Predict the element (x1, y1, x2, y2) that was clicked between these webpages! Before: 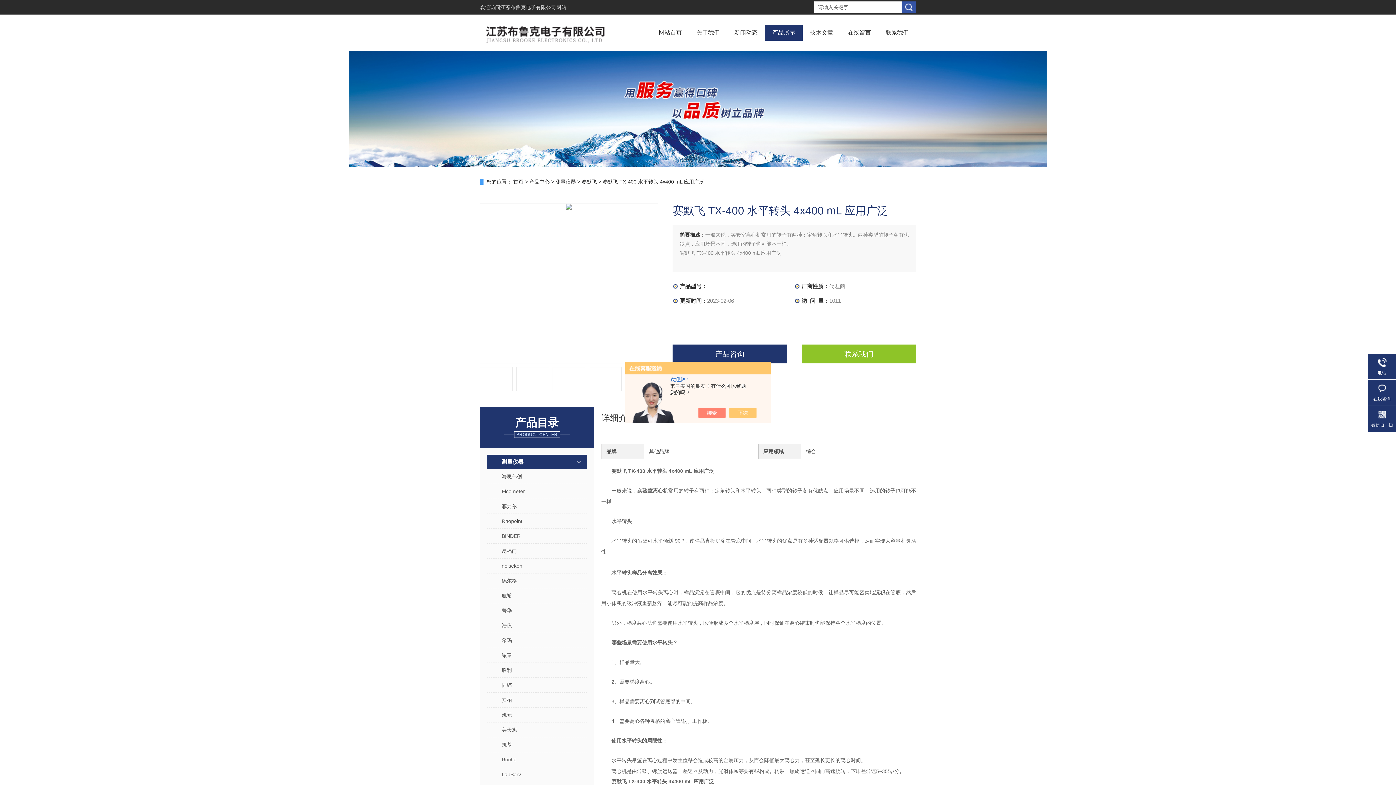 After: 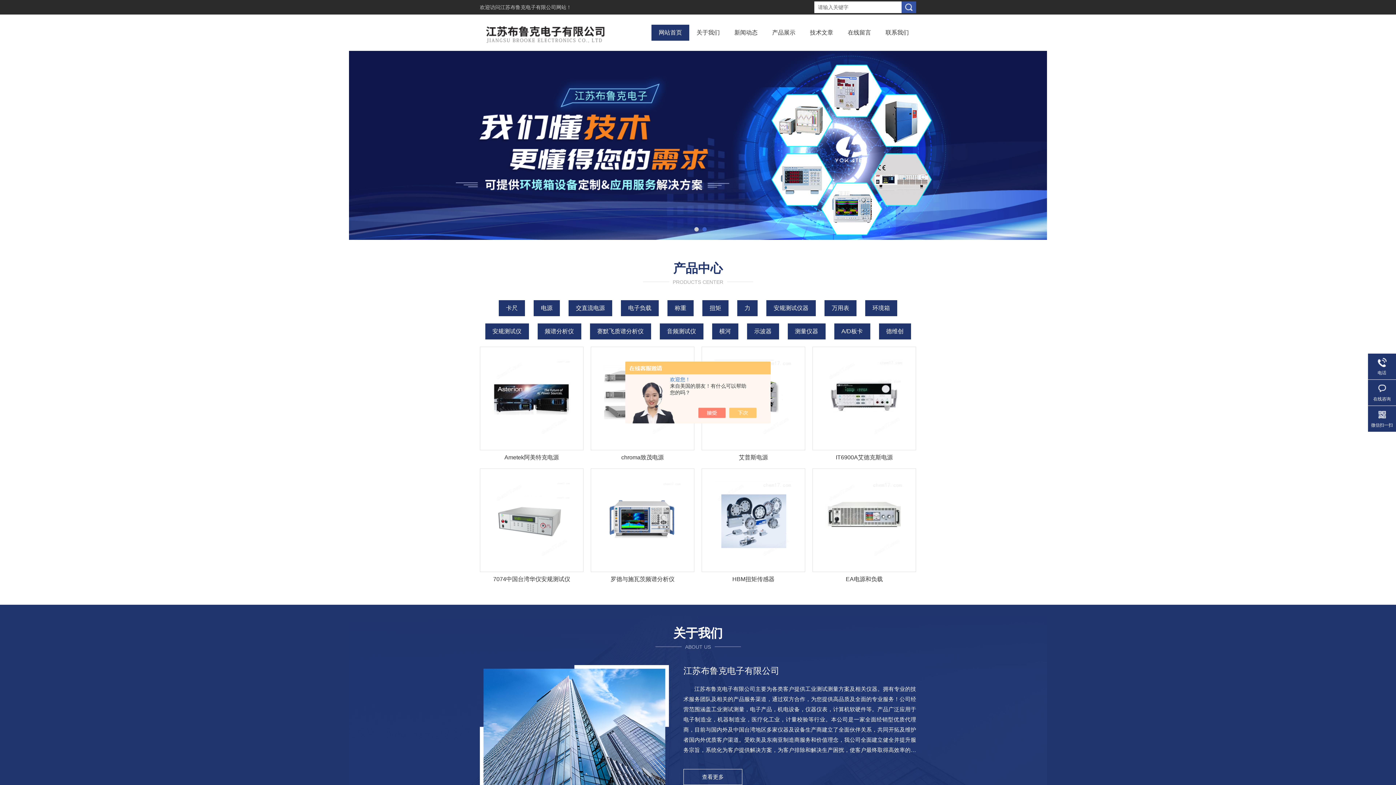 Action: label: 江苏布鲁克电子有限公司网站！ bbox: (500, 4, 571, 10)